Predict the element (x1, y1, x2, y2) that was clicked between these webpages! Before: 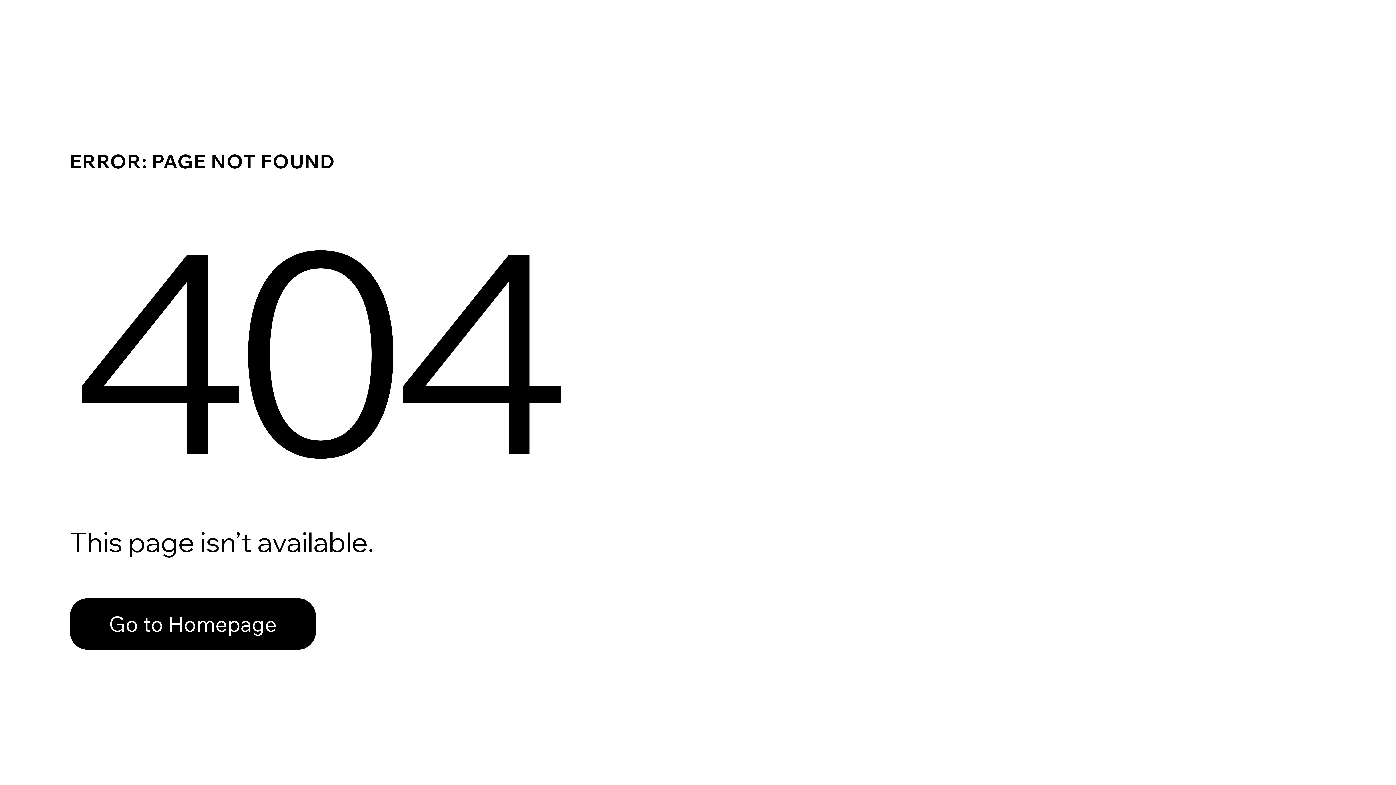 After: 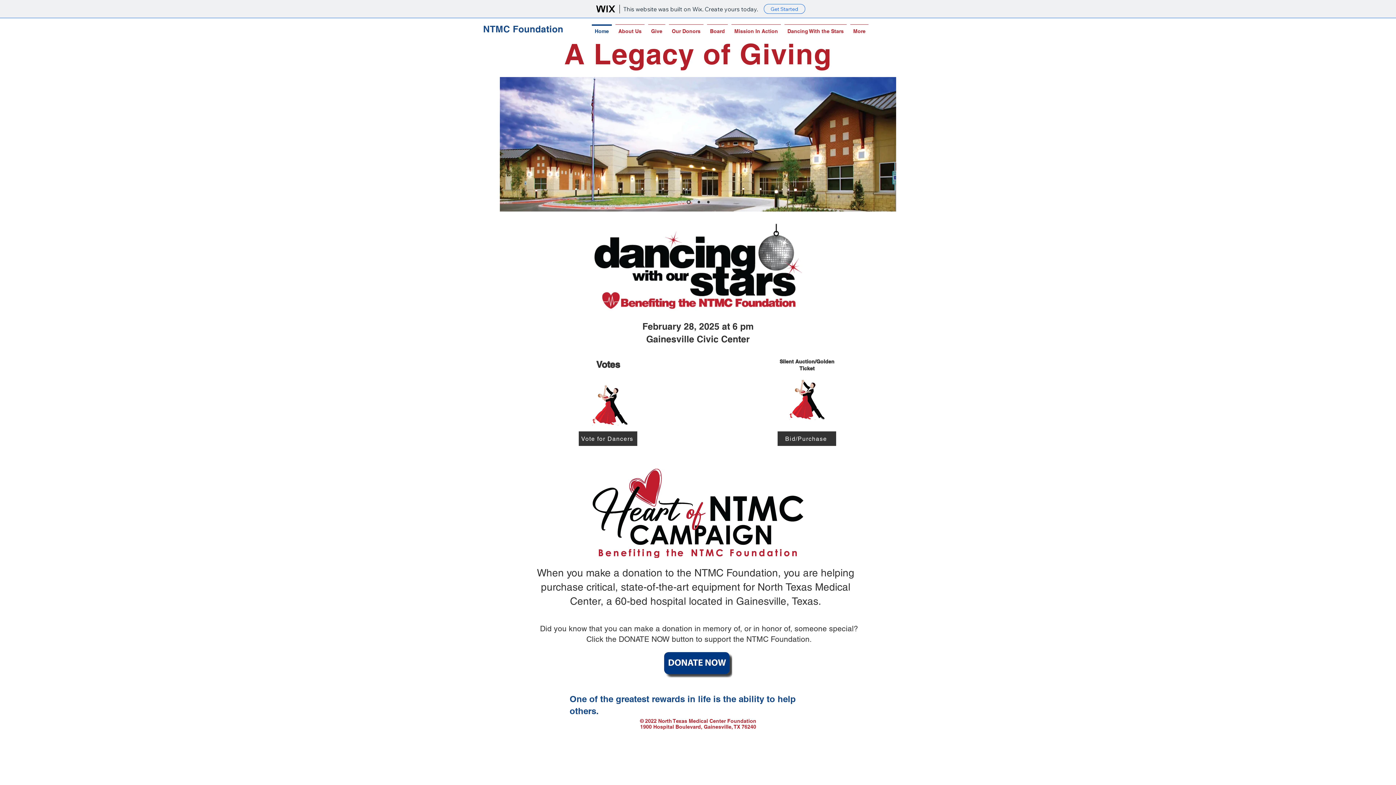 Action: bbox: (69, 598, 316, 650) label: Go to Homepage